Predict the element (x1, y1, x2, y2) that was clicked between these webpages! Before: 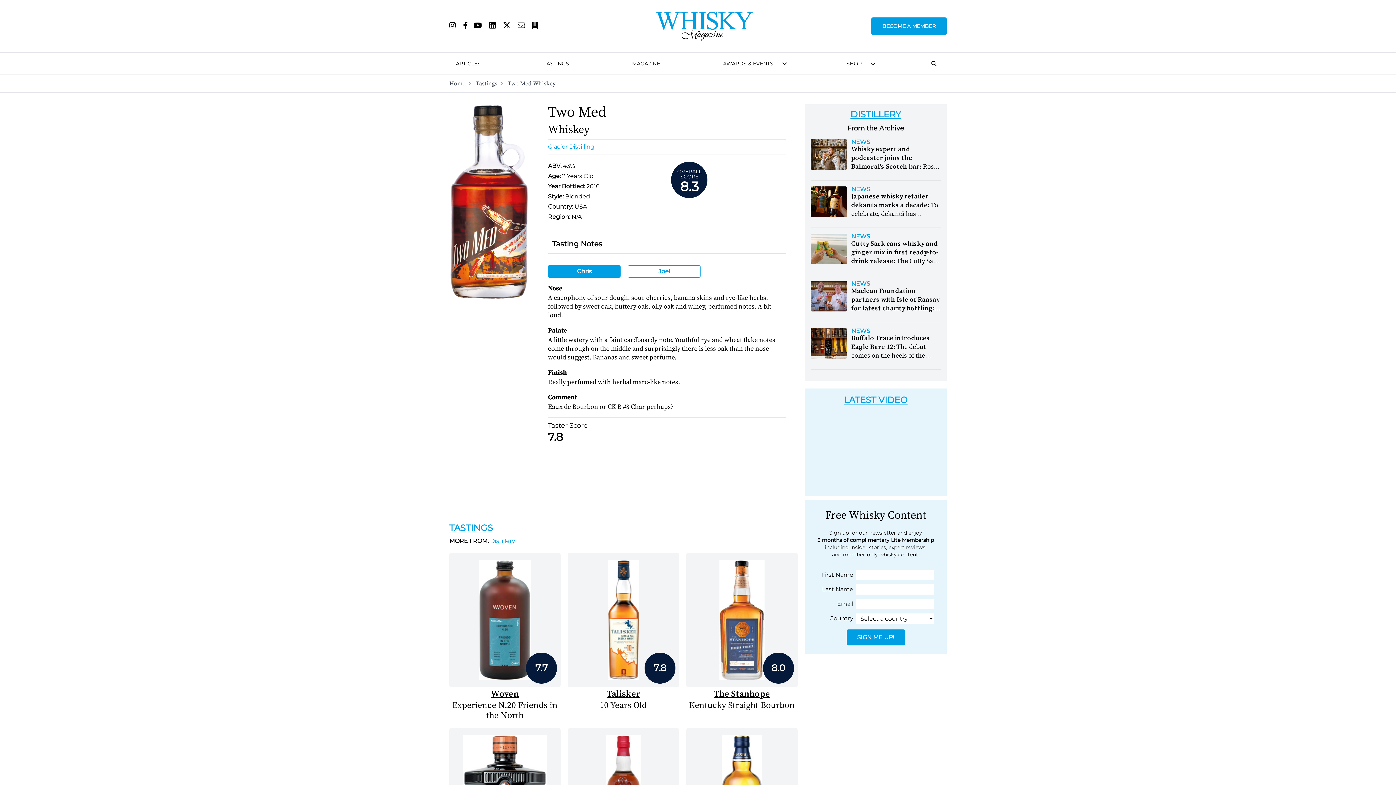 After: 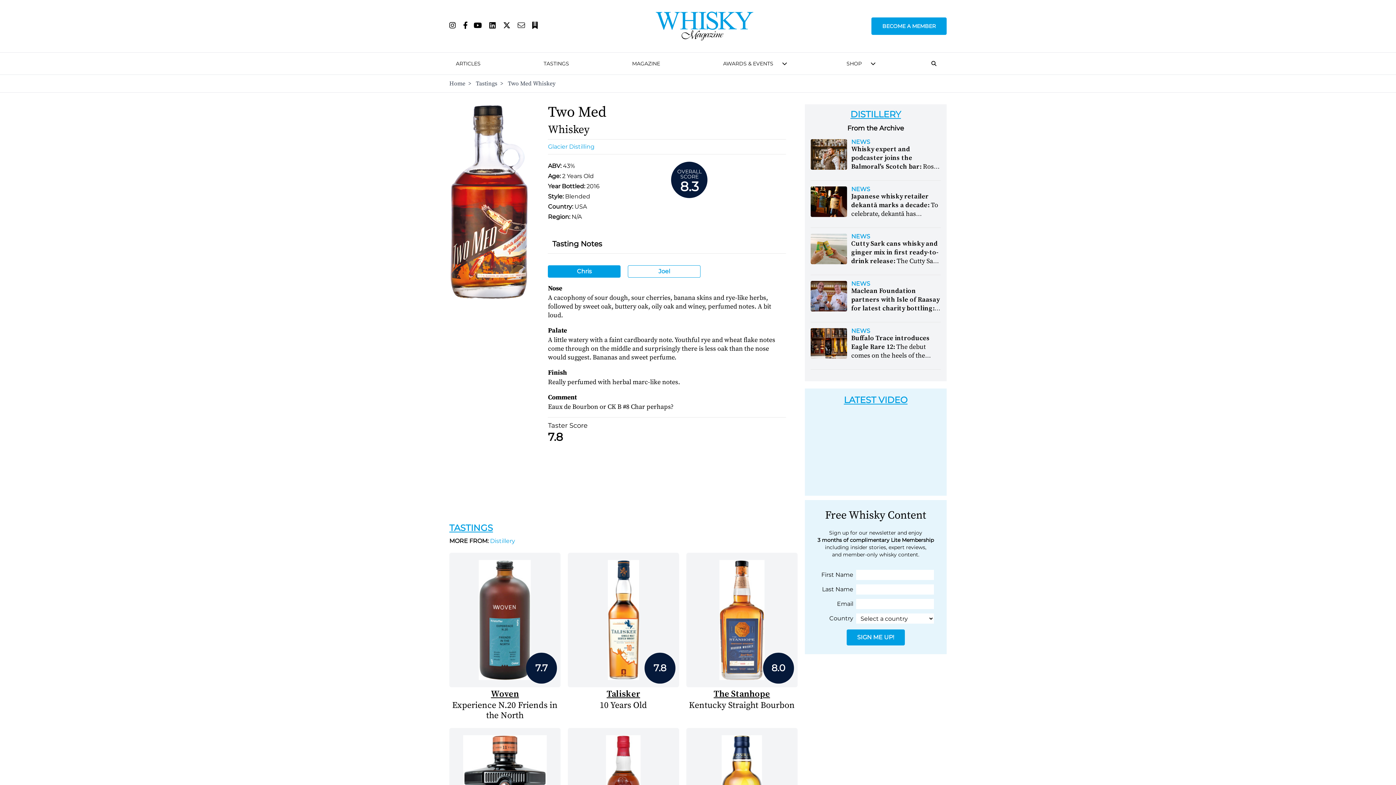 Action: bbox: (503, 22, 510, 29)